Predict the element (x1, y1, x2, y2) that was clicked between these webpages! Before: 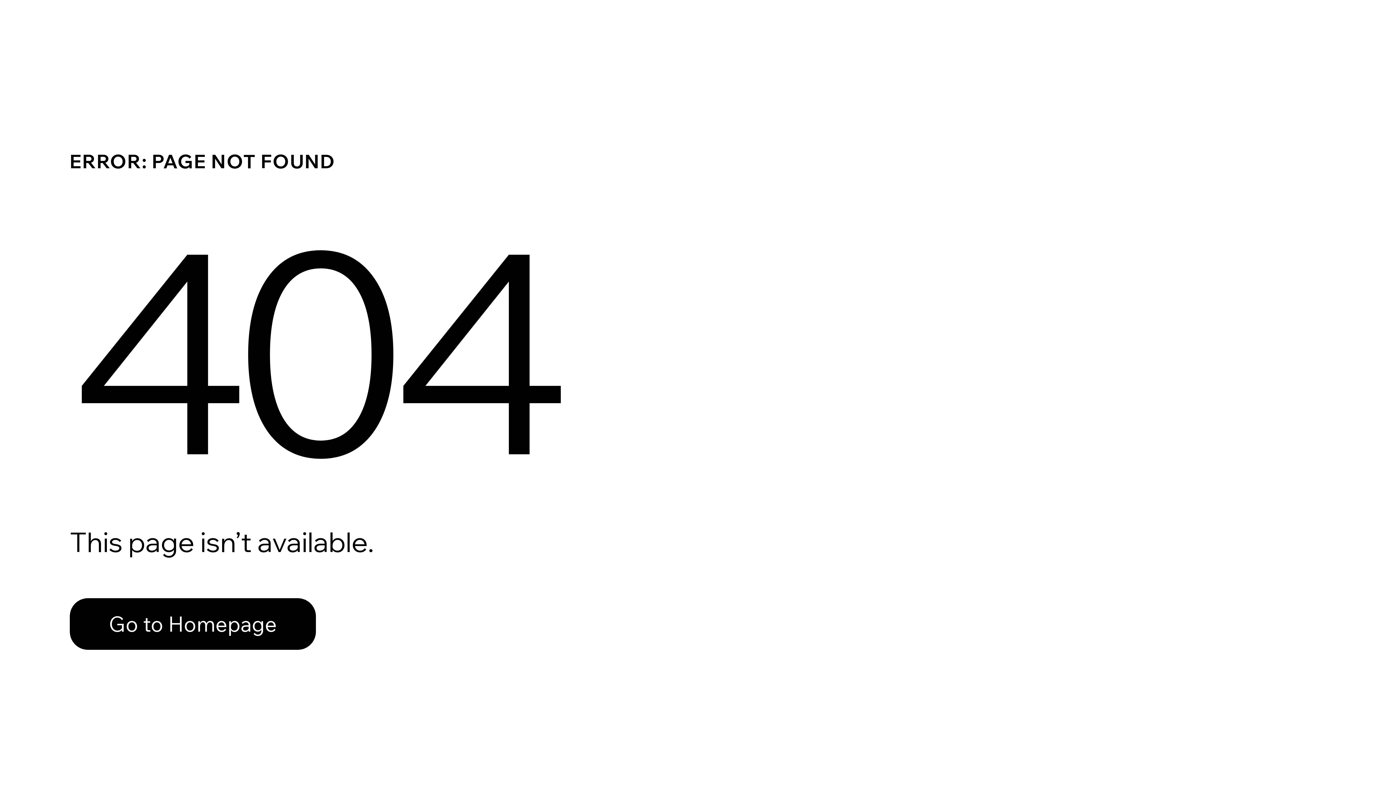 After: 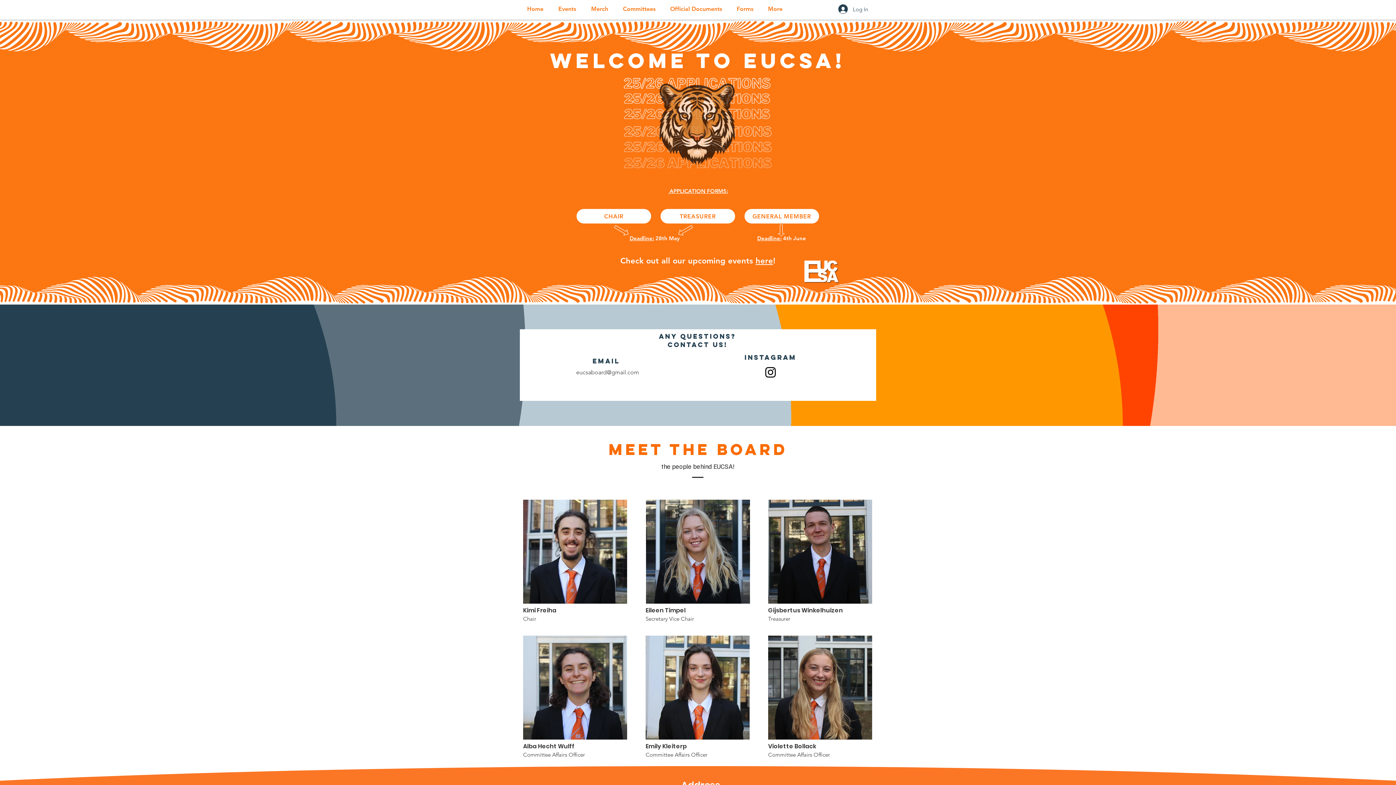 Action: bbox: (69, 598, 316, 650) label: Go to Homepage